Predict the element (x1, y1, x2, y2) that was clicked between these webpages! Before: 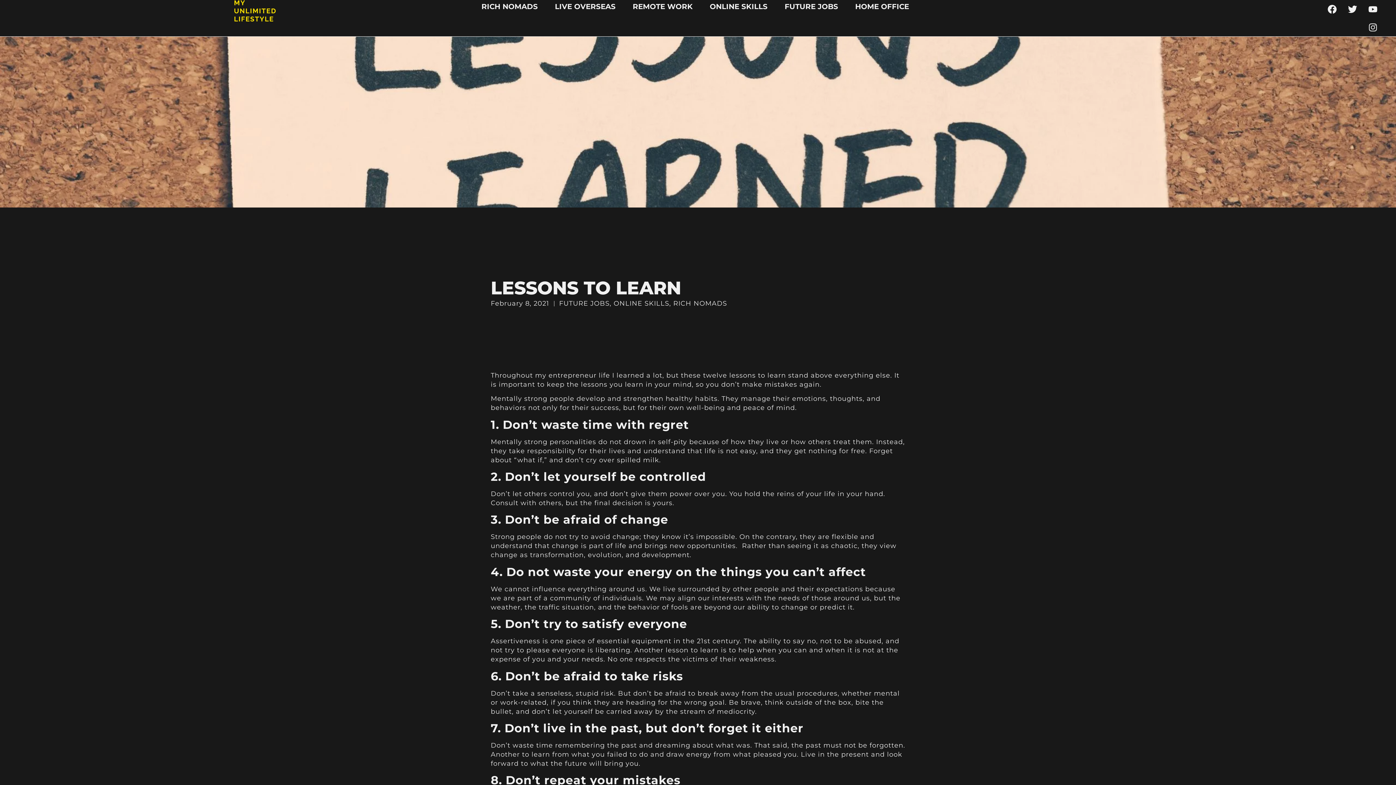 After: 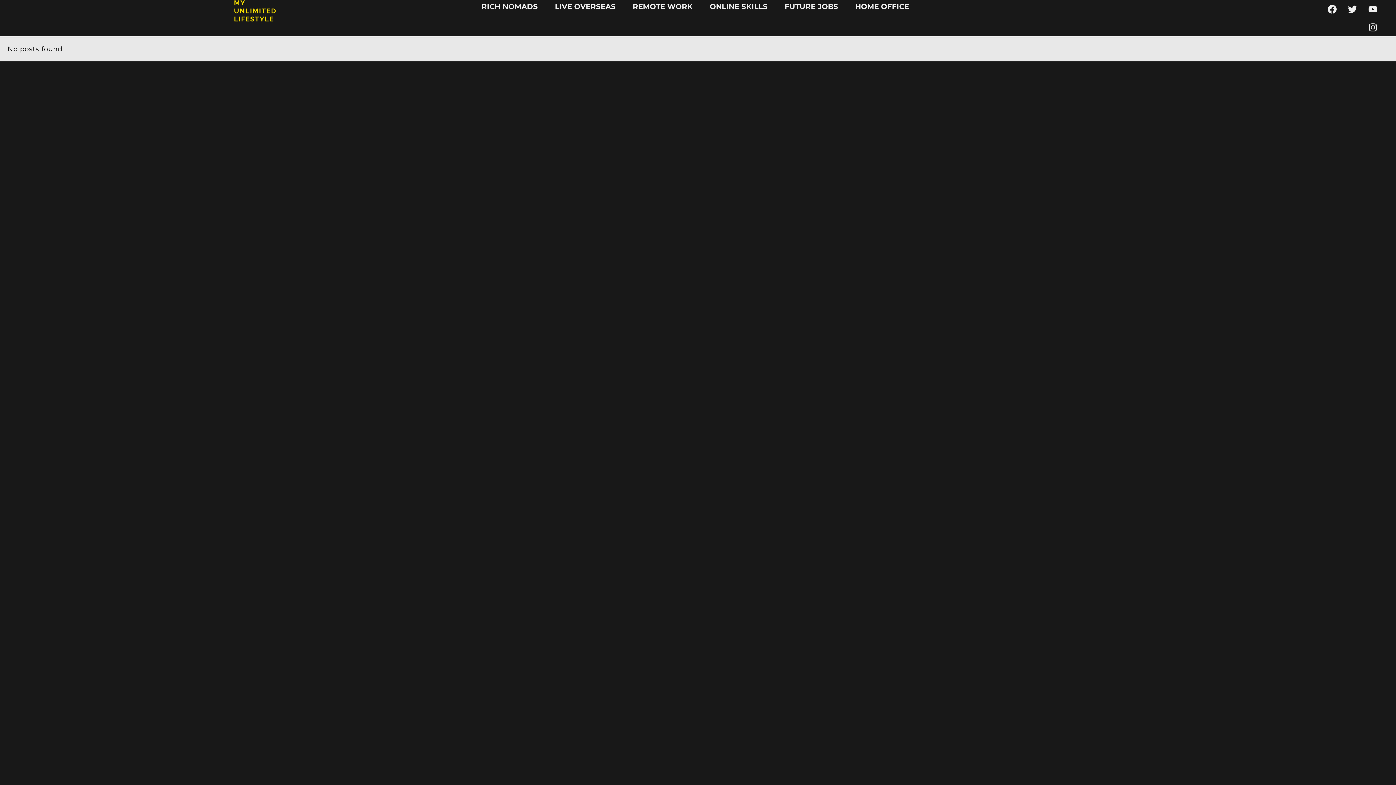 Action: bbox: (41, 0, 468, 21)